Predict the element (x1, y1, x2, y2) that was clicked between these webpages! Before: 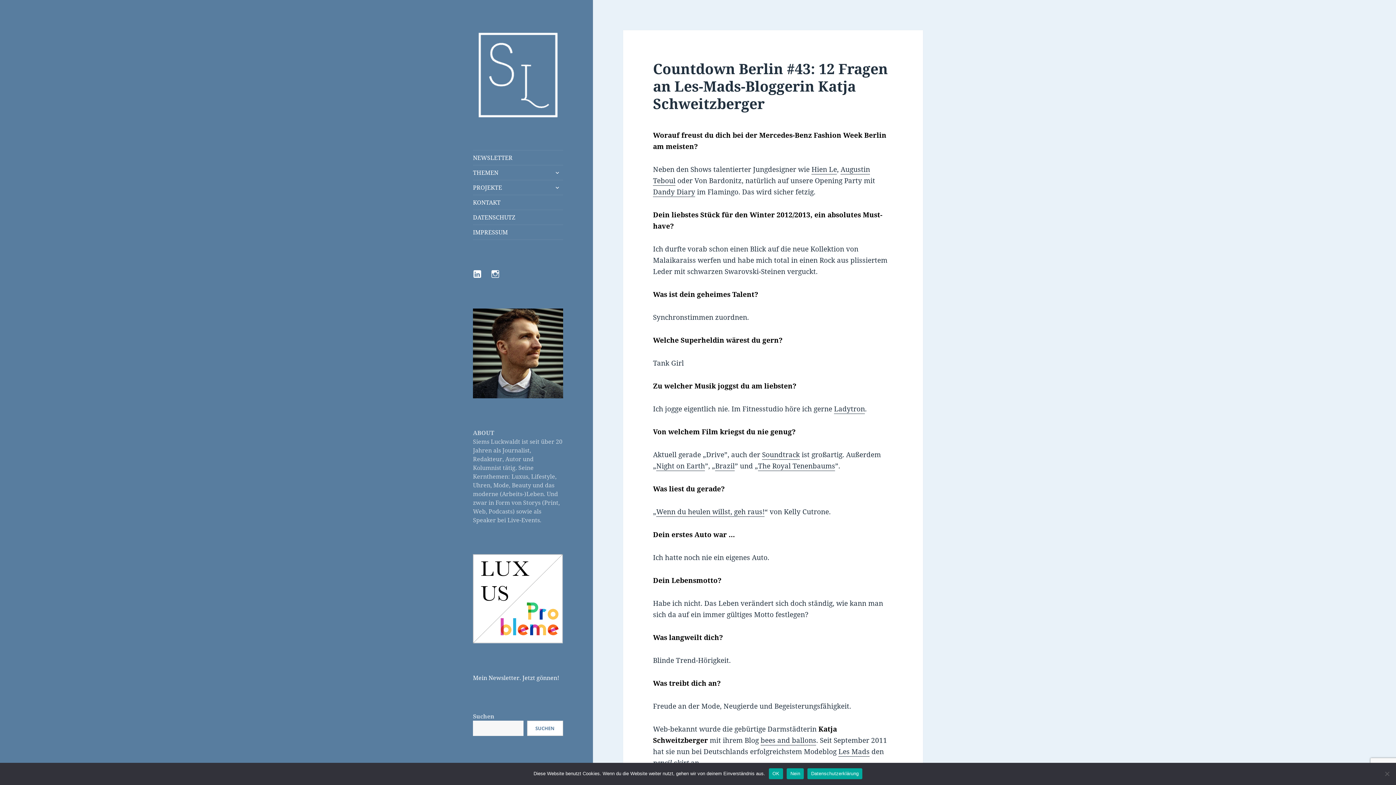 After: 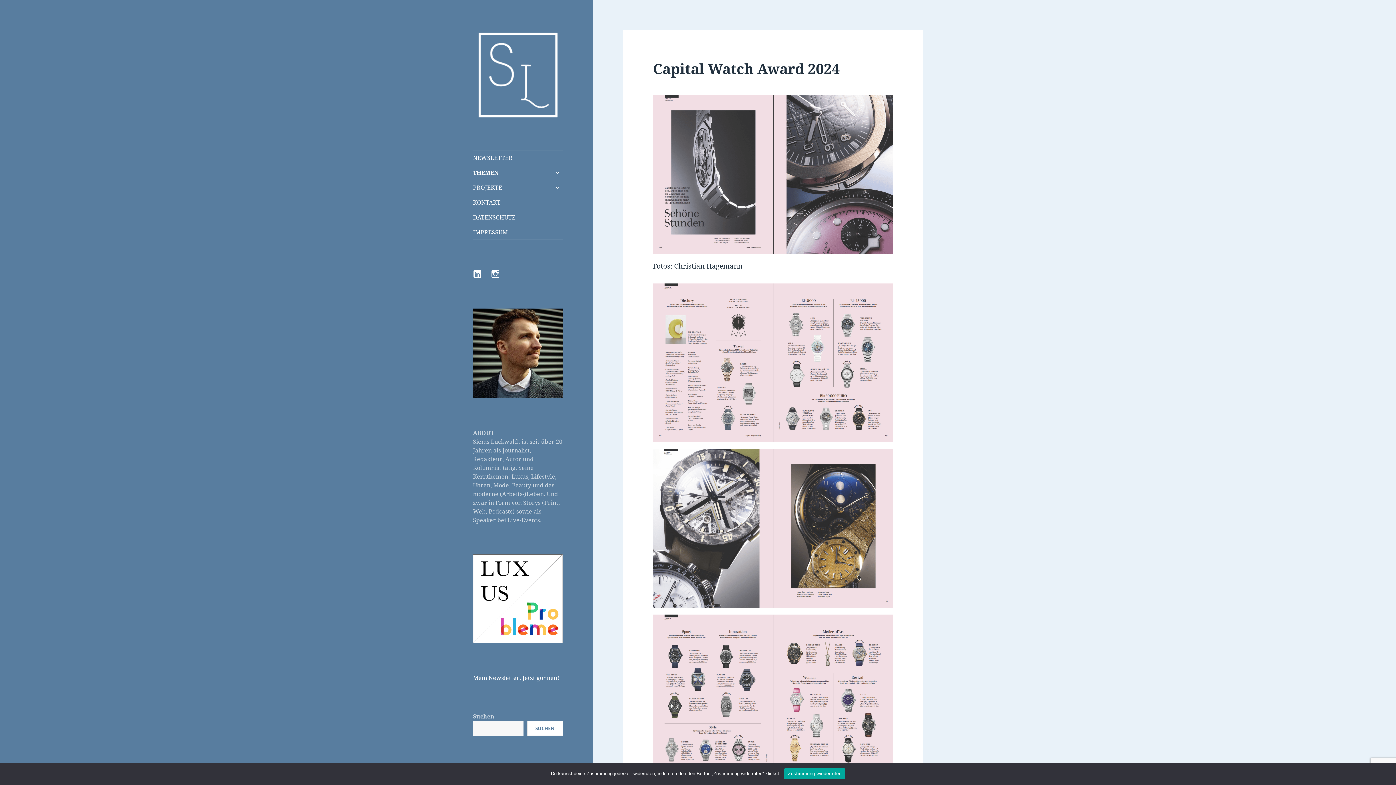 Action: bbox: (473, 69, 563, 79)